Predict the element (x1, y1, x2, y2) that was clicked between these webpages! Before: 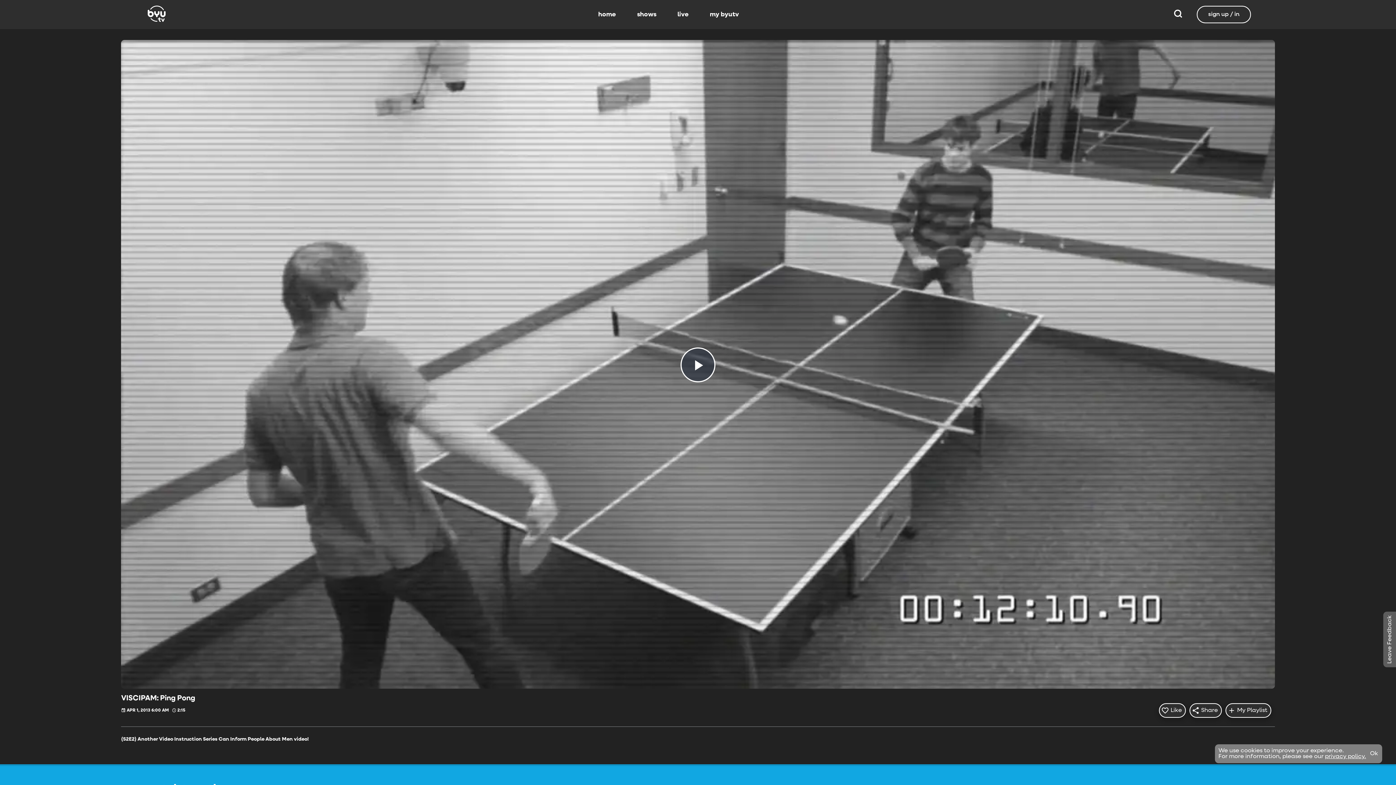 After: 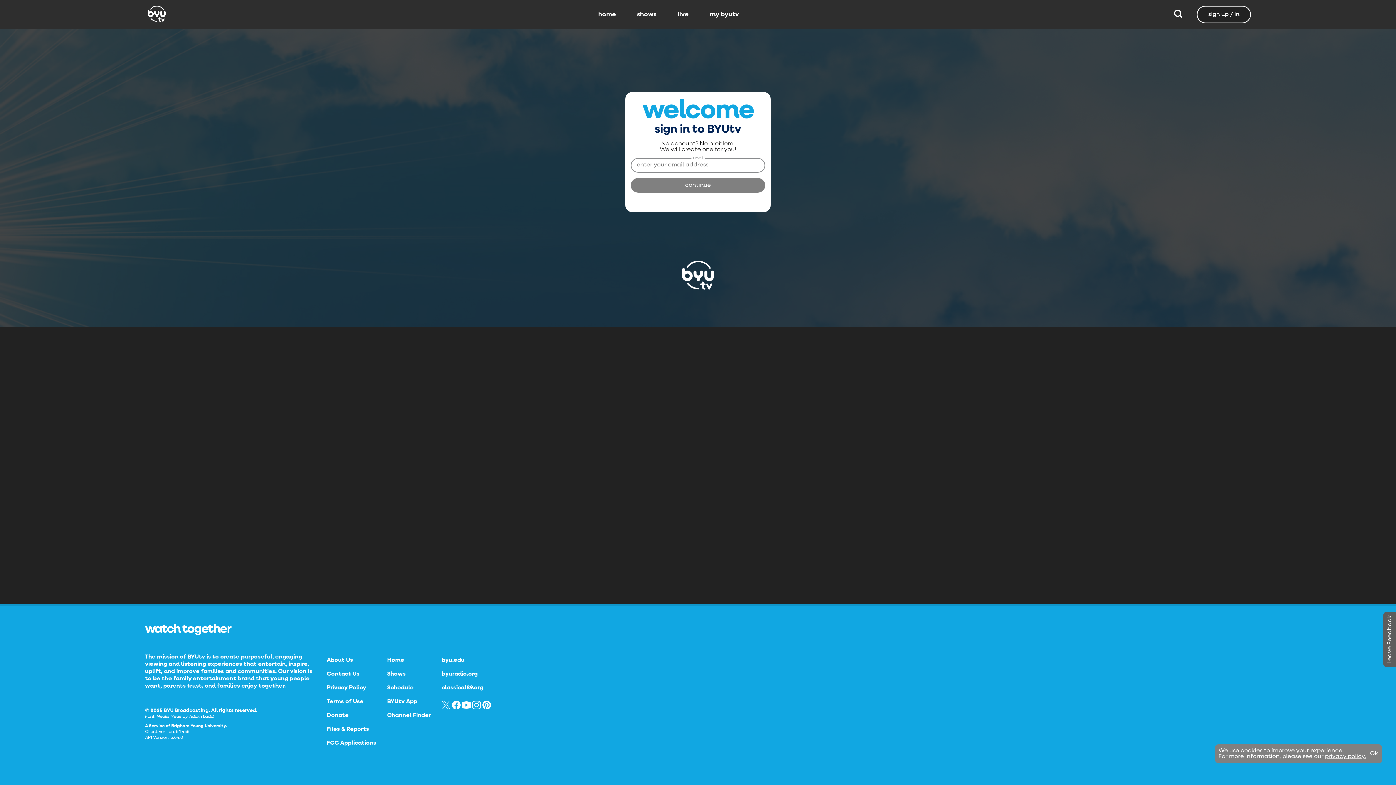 Action: label: sign up / in bbox: (1197, 5, 1251, 23)